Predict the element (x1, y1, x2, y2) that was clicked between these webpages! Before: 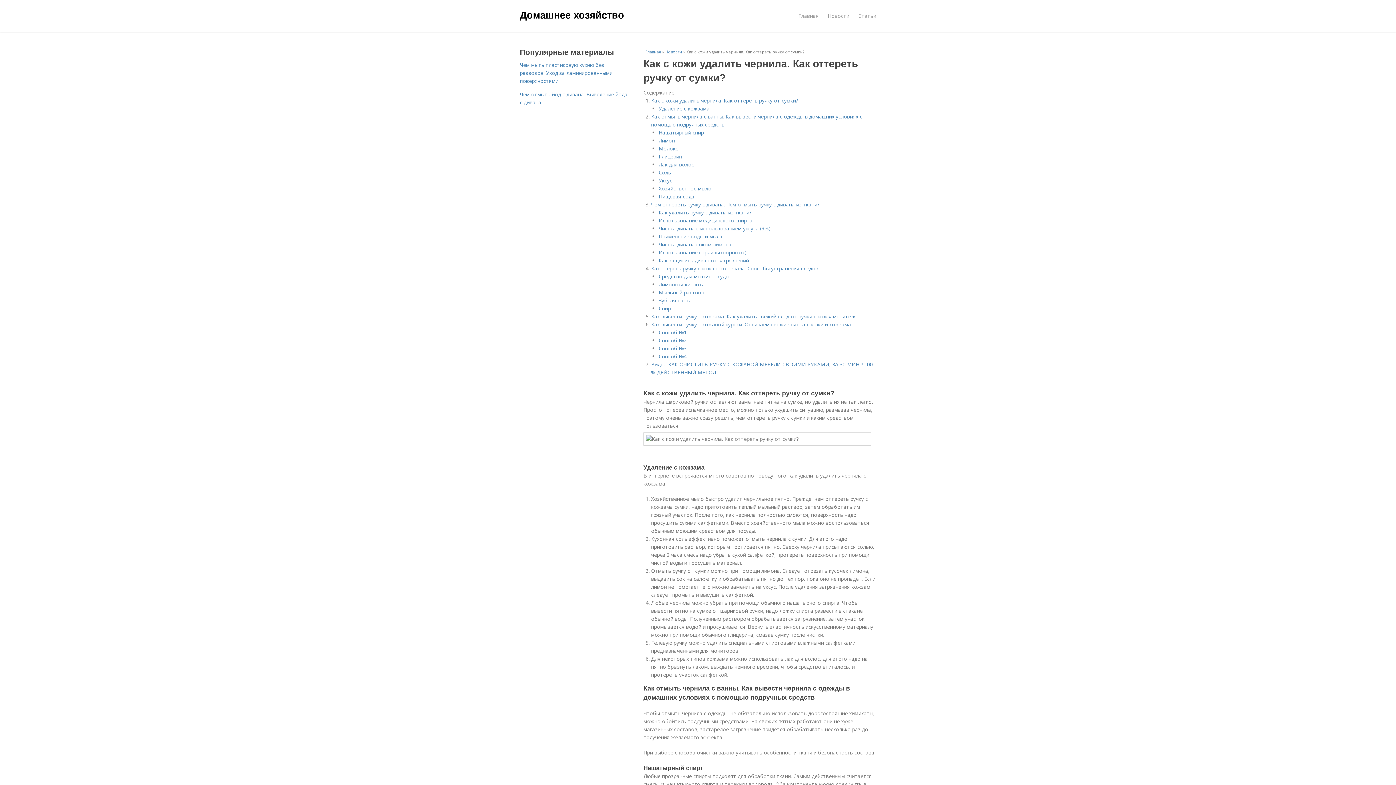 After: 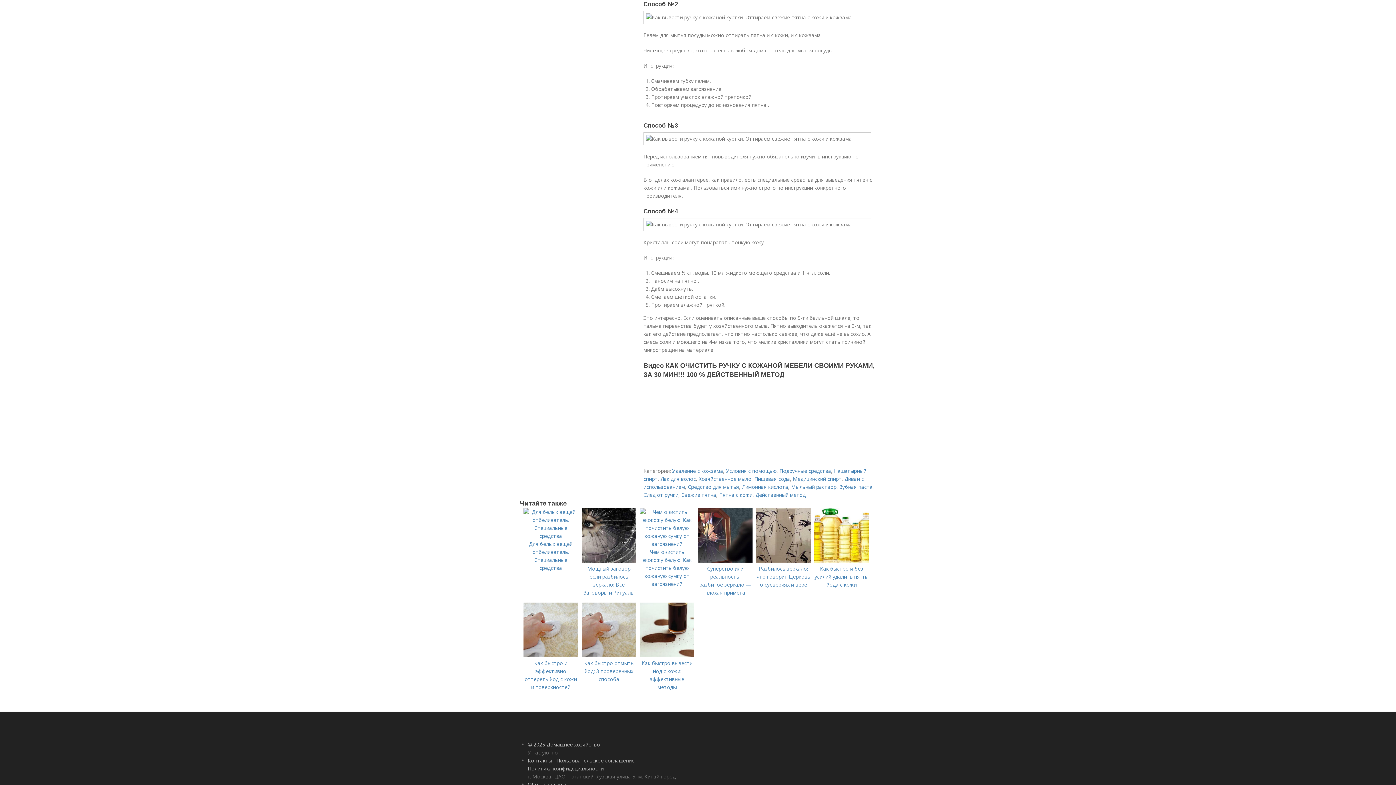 Action: label: Способ №2 bbox: (658, 337, 686, 344)